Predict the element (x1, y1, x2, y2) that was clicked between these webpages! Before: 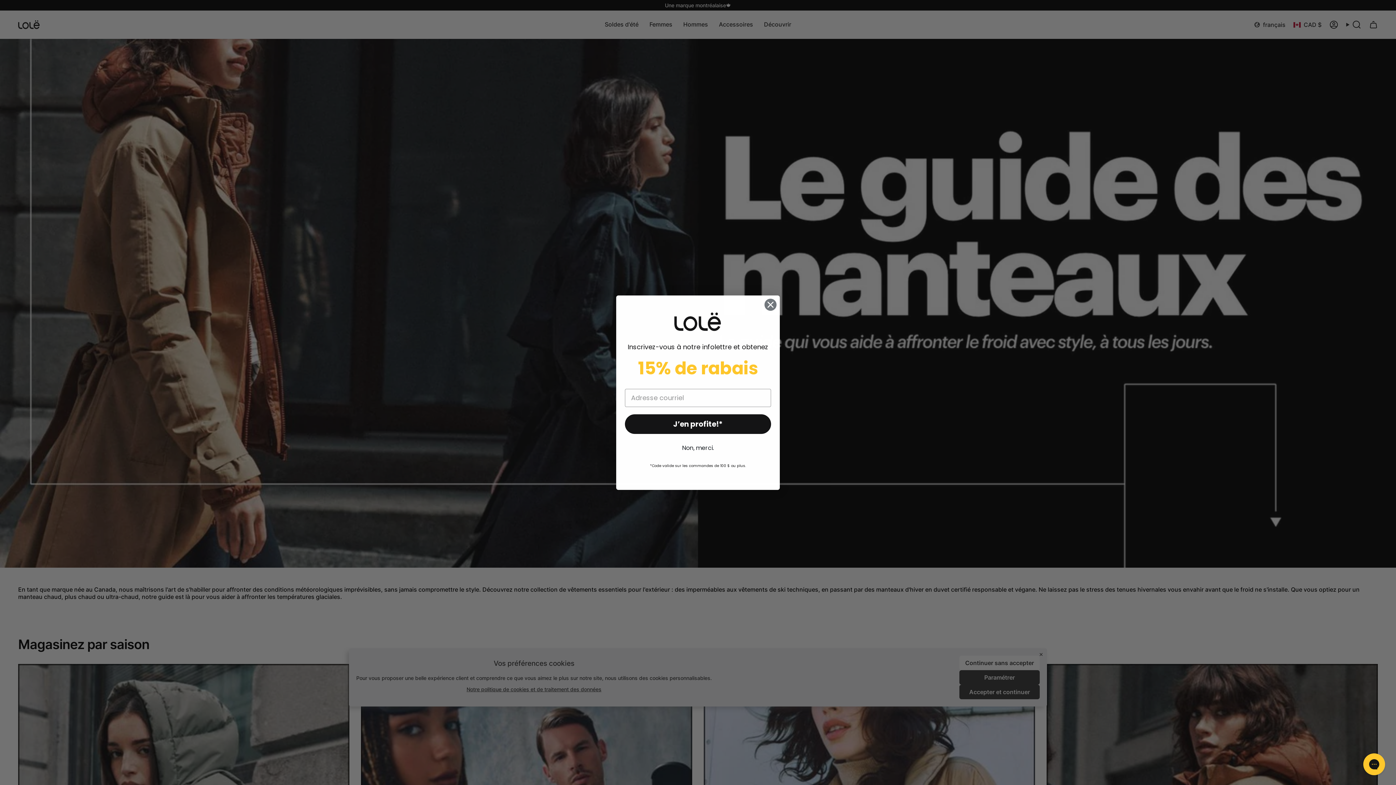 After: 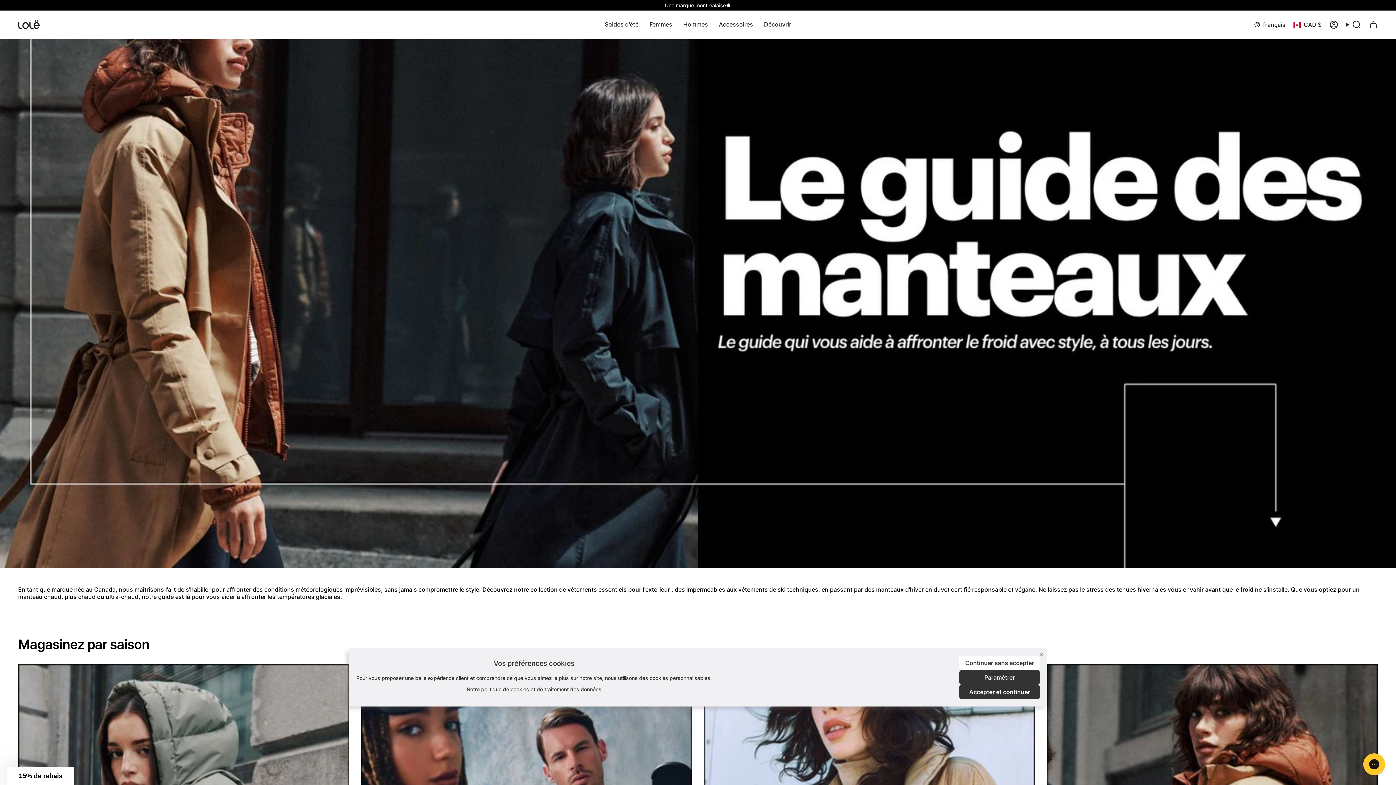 Action: bbox: (764, 298, 777, 311) label: Close dialog